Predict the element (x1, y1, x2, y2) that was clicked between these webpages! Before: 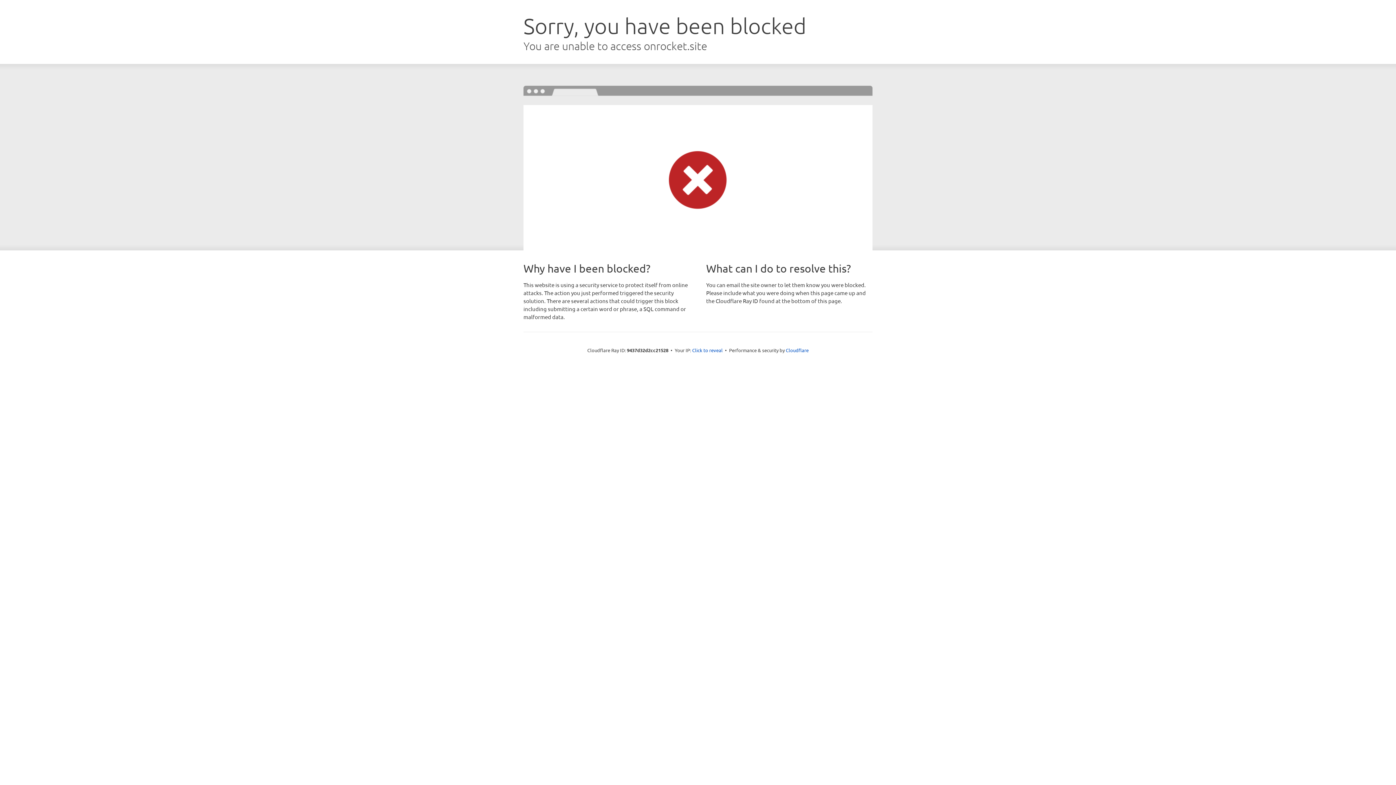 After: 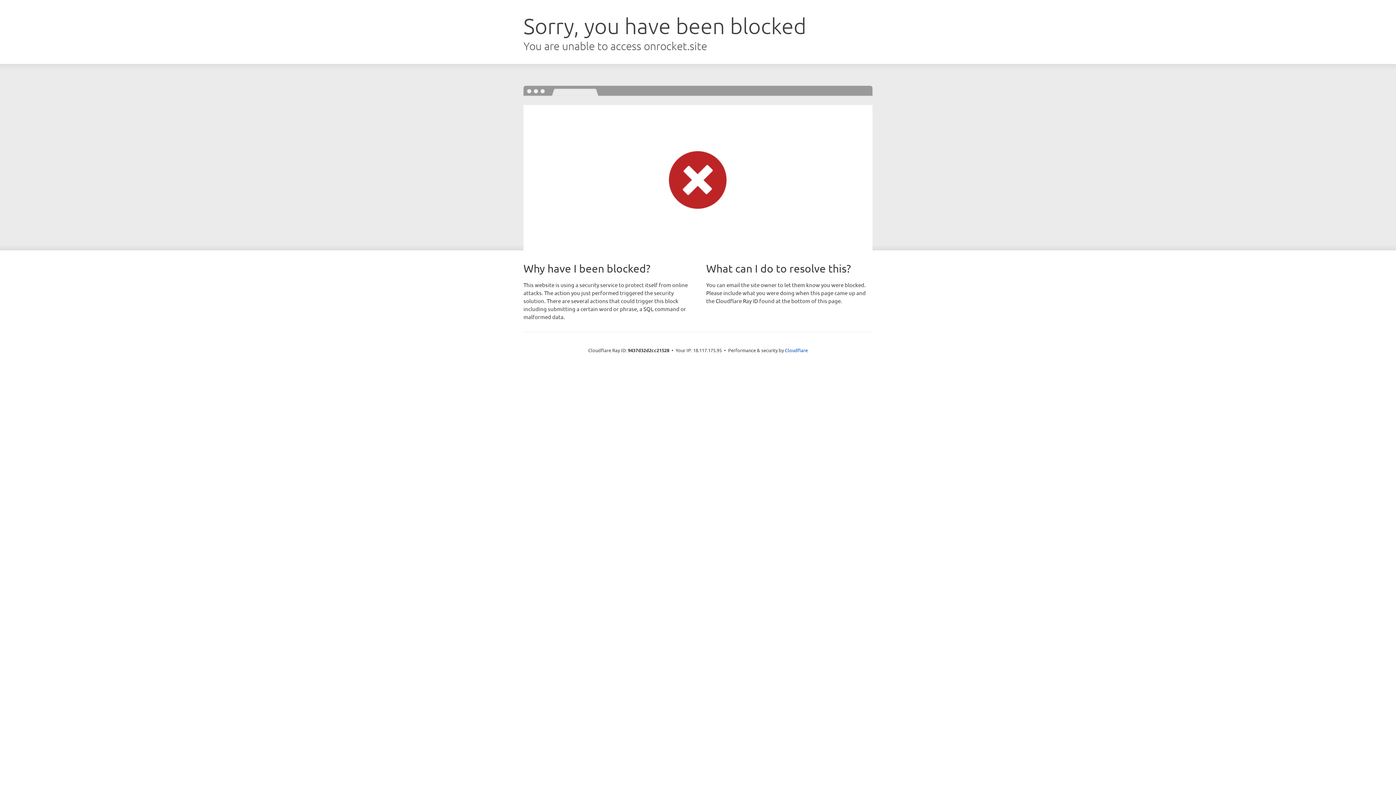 Action: bbox: (692, 346, 722, 353) label: Click to reveal